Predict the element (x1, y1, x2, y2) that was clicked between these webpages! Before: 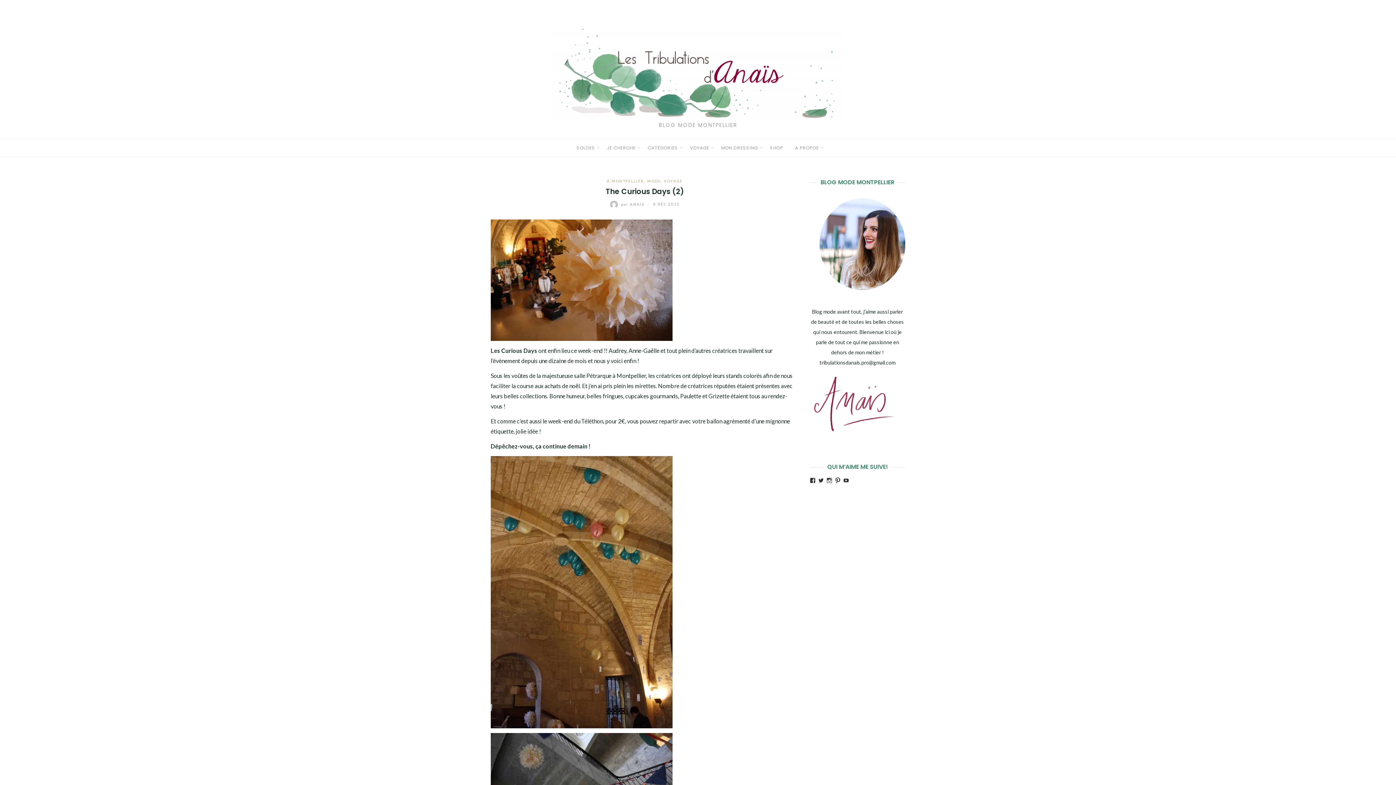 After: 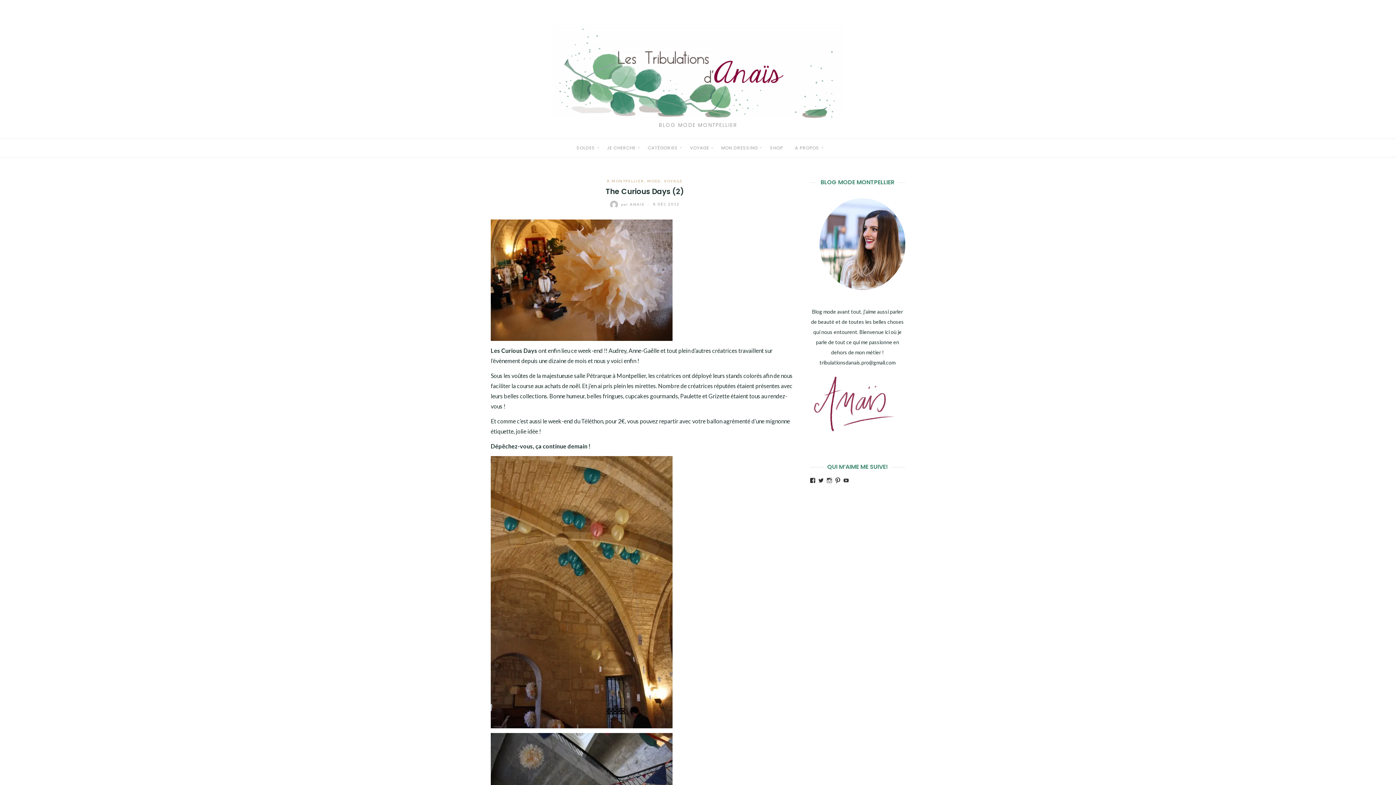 Action: bbox: (826, 477, 832, 483) label: Voir le profil de tribulationsdanais sur Instagram